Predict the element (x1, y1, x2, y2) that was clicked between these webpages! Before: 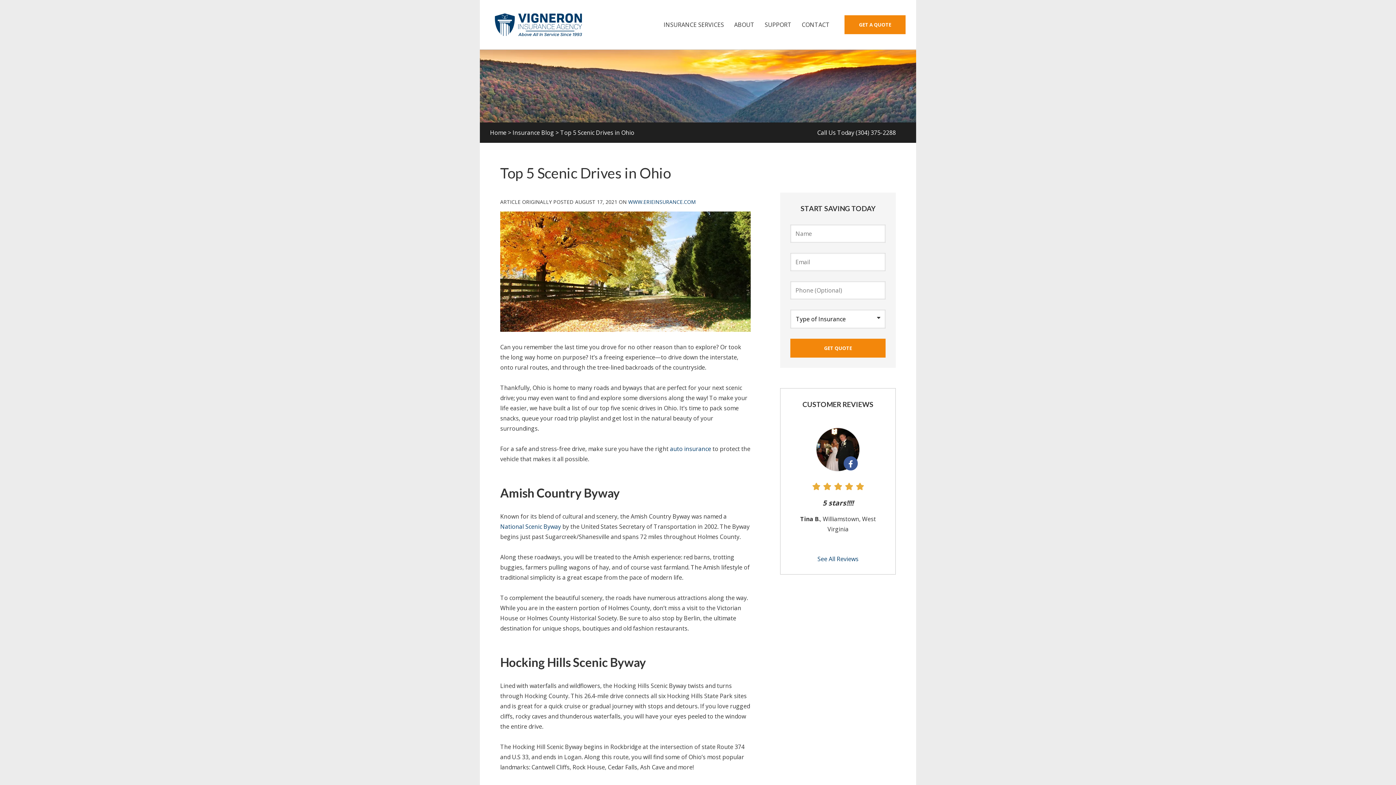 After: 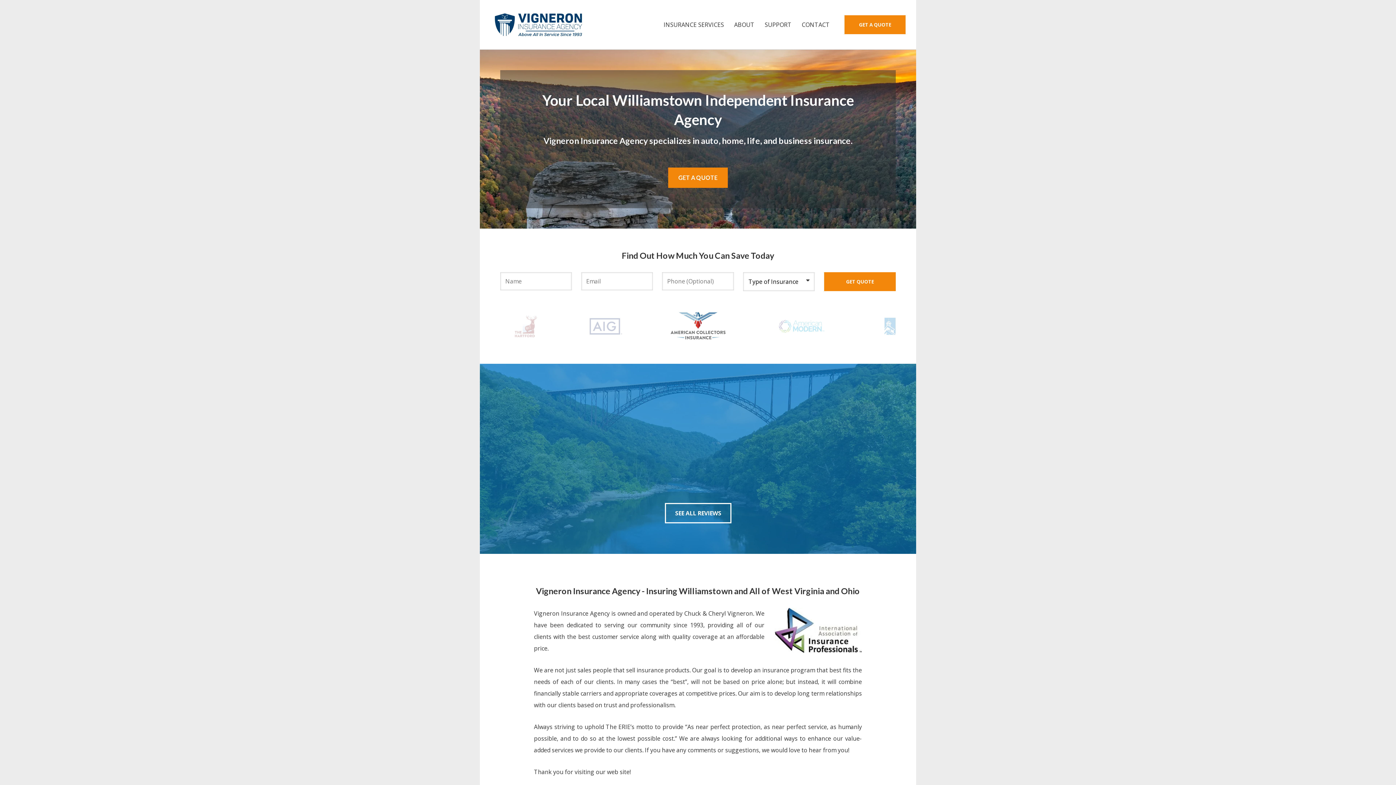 Action: label: Home Page bbox: (490, 10, 586, 39)